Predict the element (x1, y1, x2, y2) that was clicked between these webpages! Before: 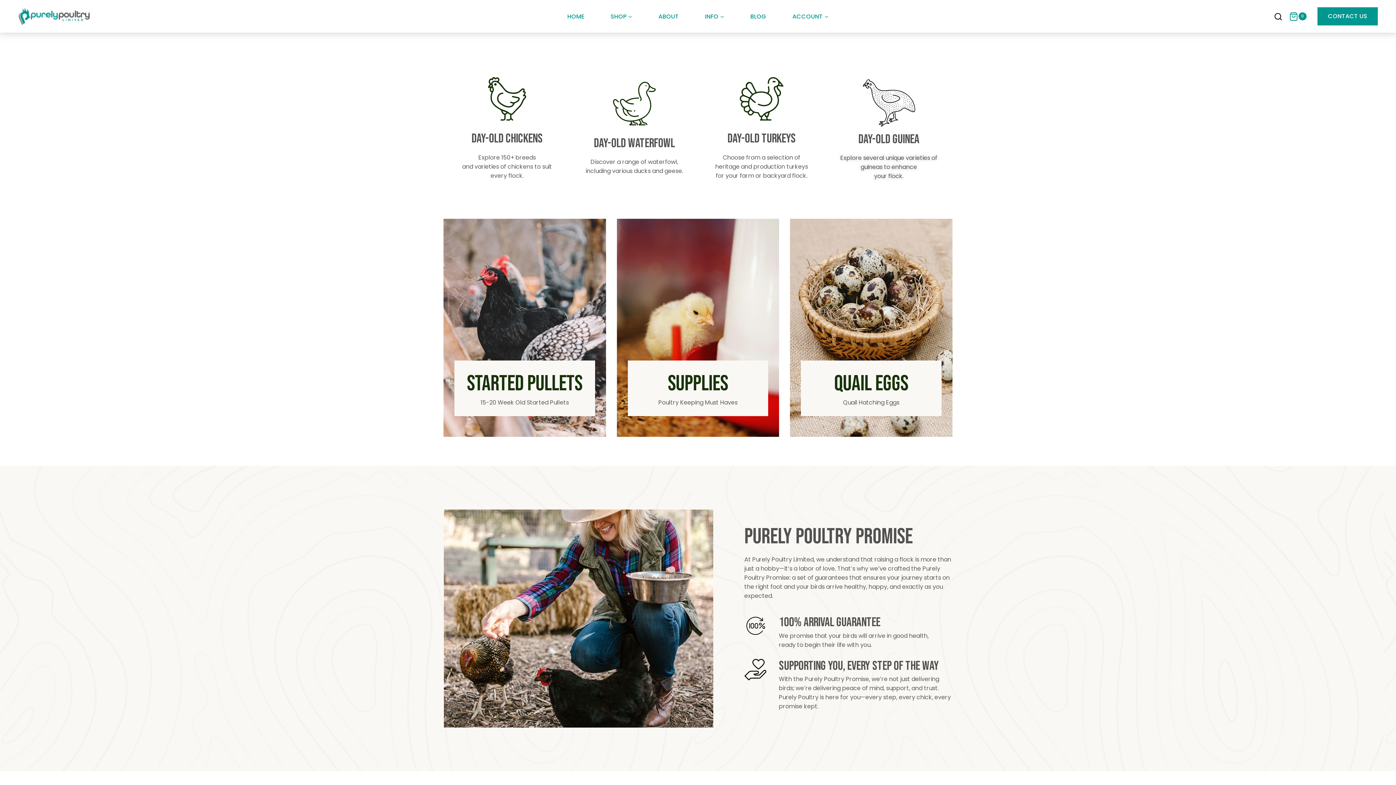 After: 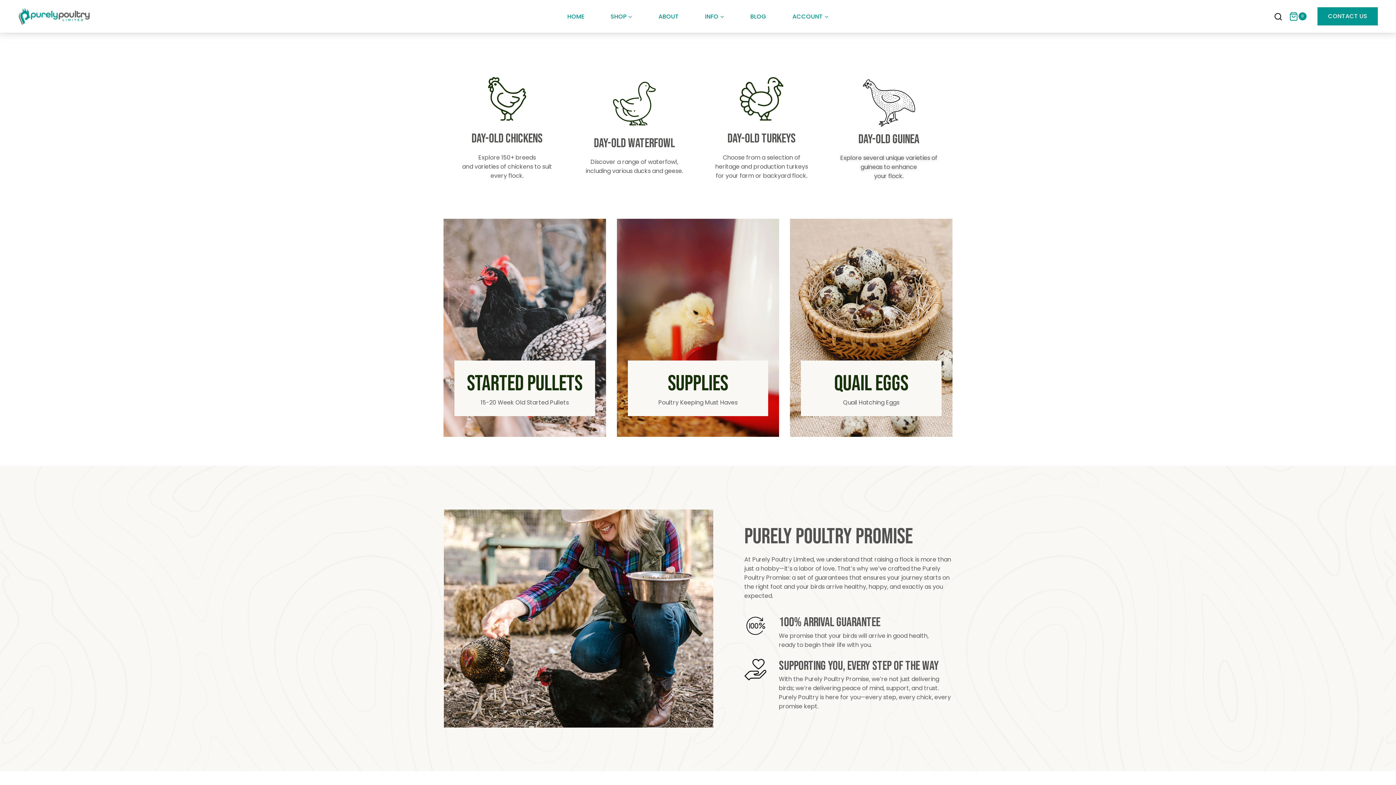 Action: label: HOME bbox: (554, 0, 597, 32)